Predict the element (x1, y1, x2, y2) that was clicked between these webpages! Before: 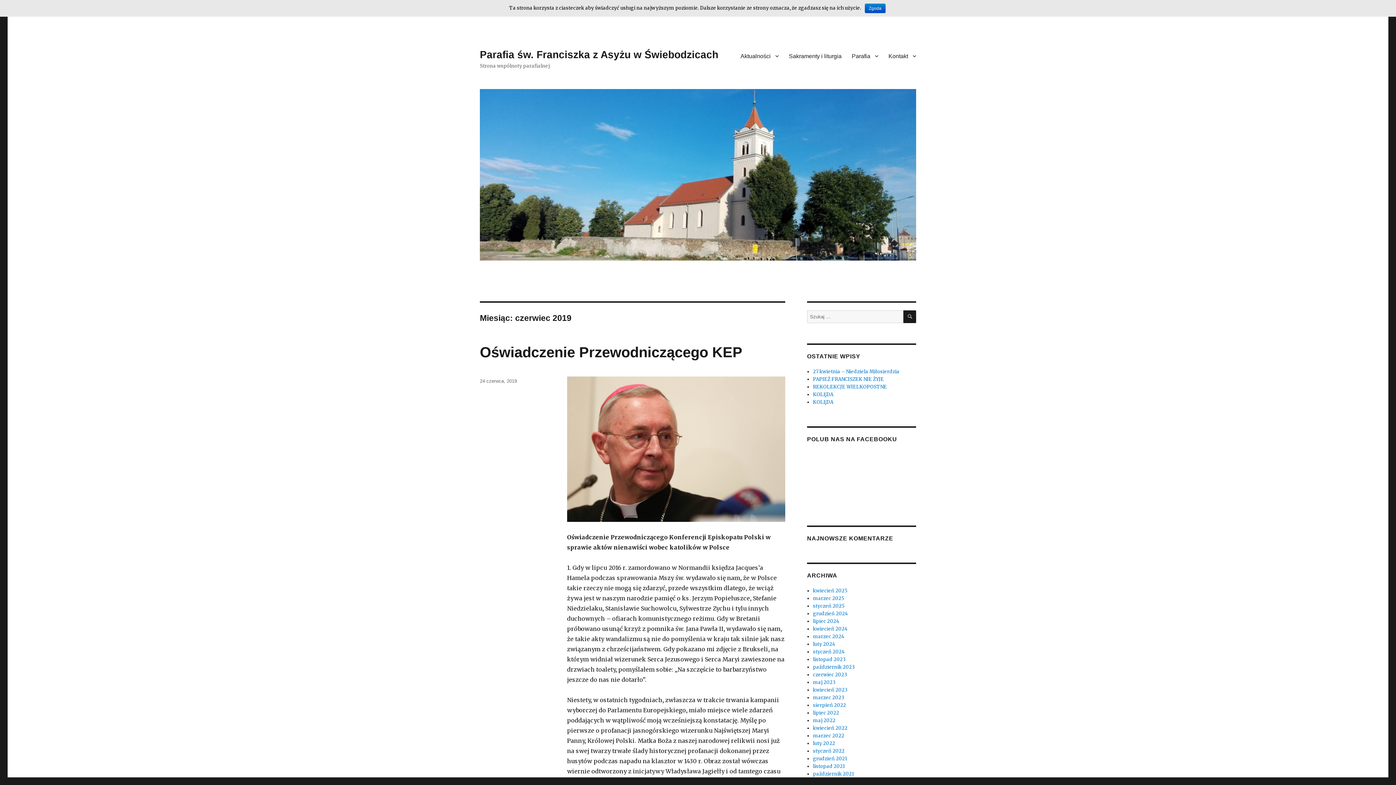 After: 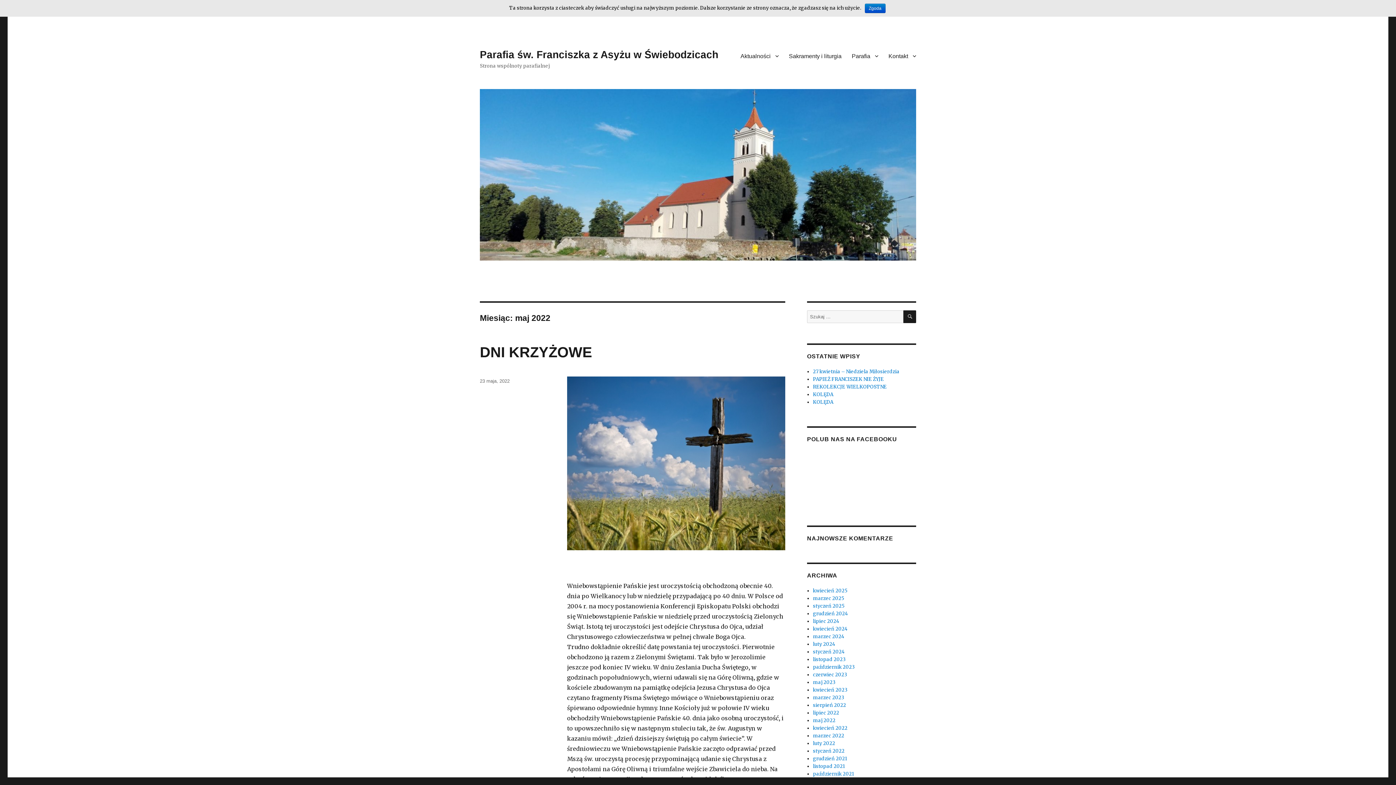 Action: label: maj 2022 bbox: (813, 717, 835, 724)